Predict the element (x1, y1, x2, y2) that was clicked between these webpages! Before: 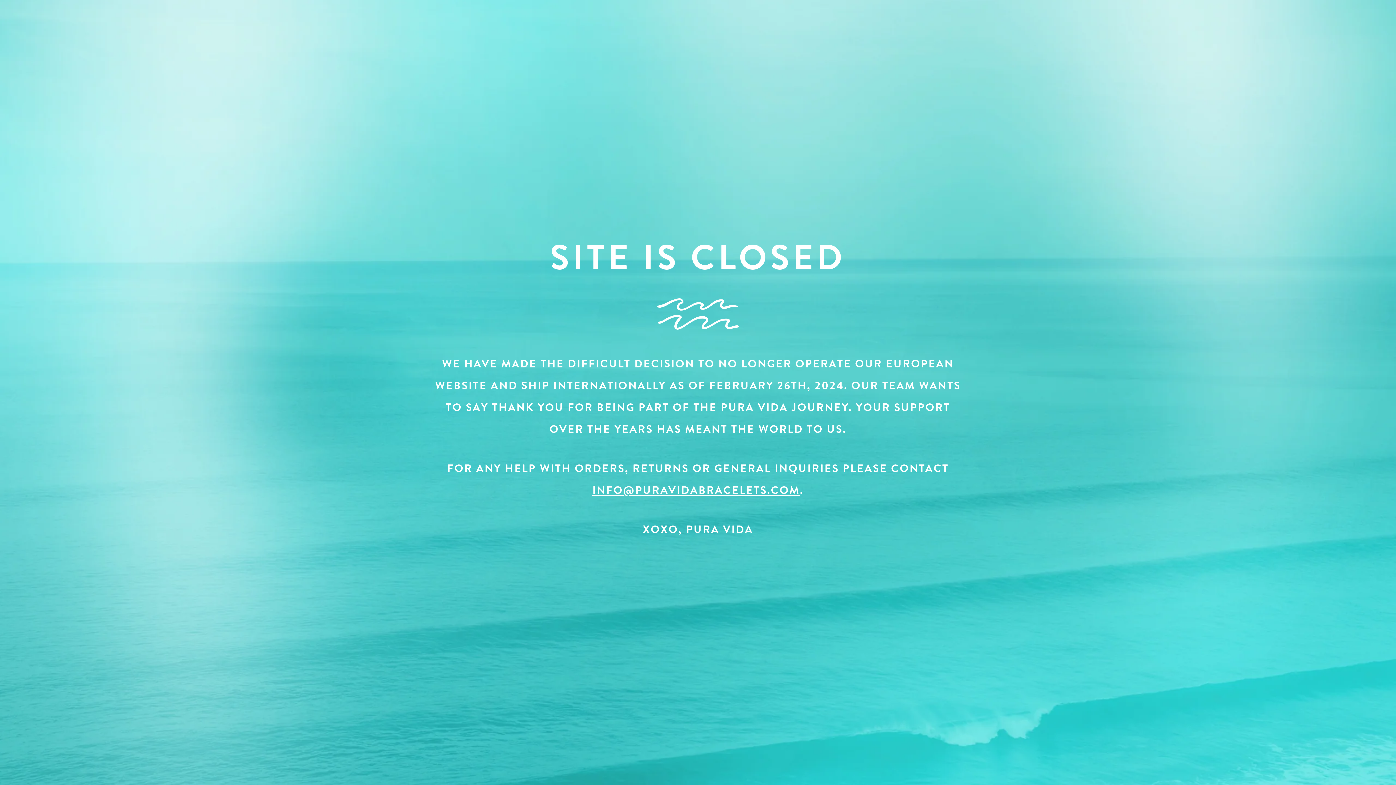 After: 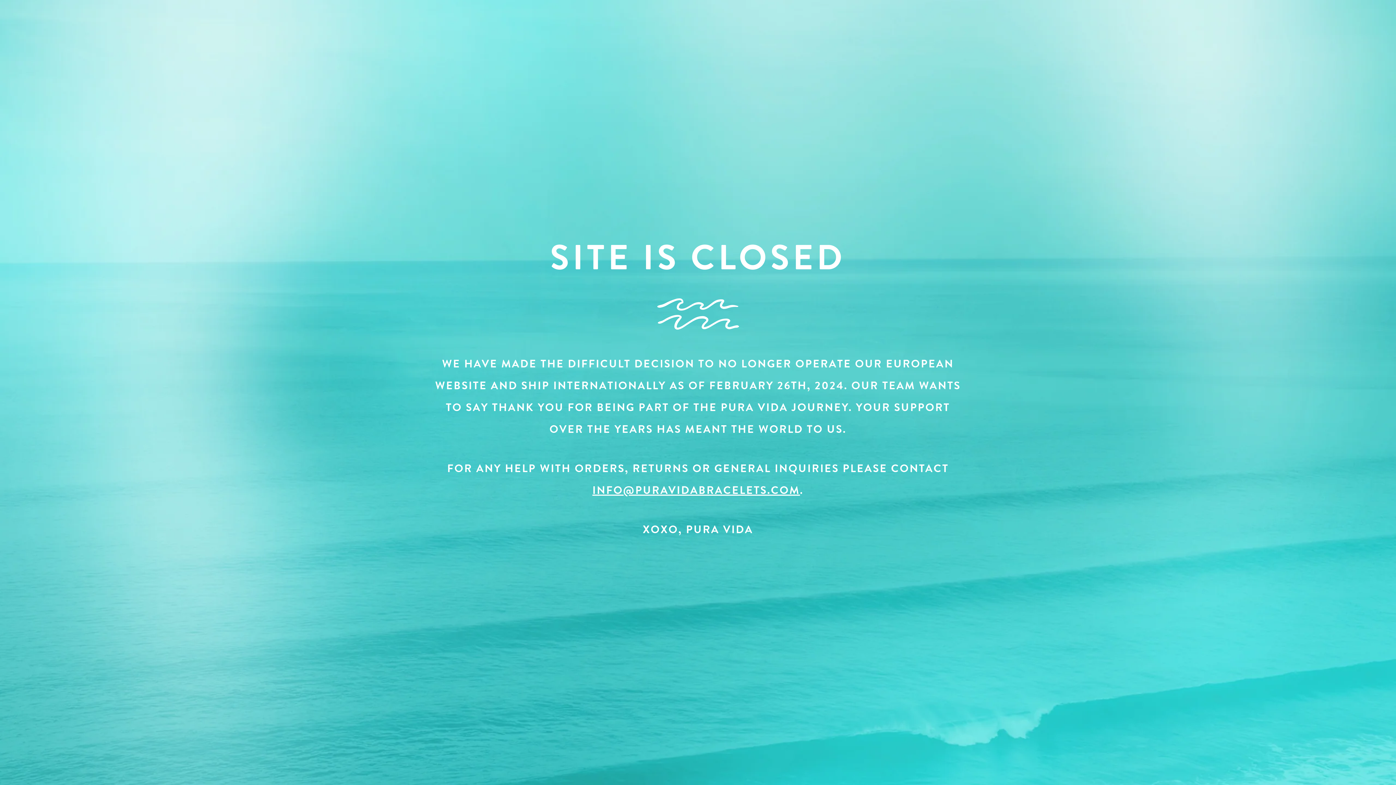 Action: bbox: (592, 482, 800, 498) label: INFO@PURAVIDABRACELETS.COM